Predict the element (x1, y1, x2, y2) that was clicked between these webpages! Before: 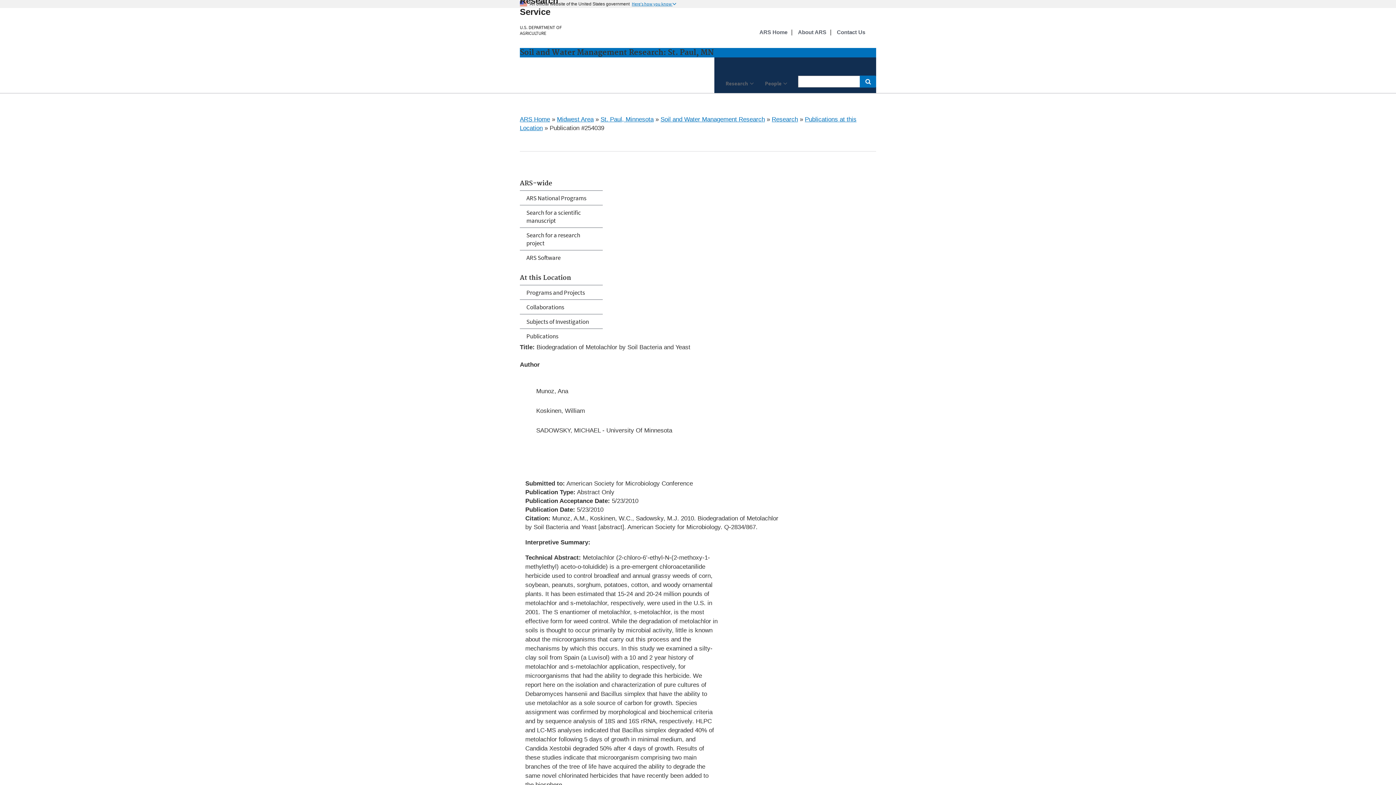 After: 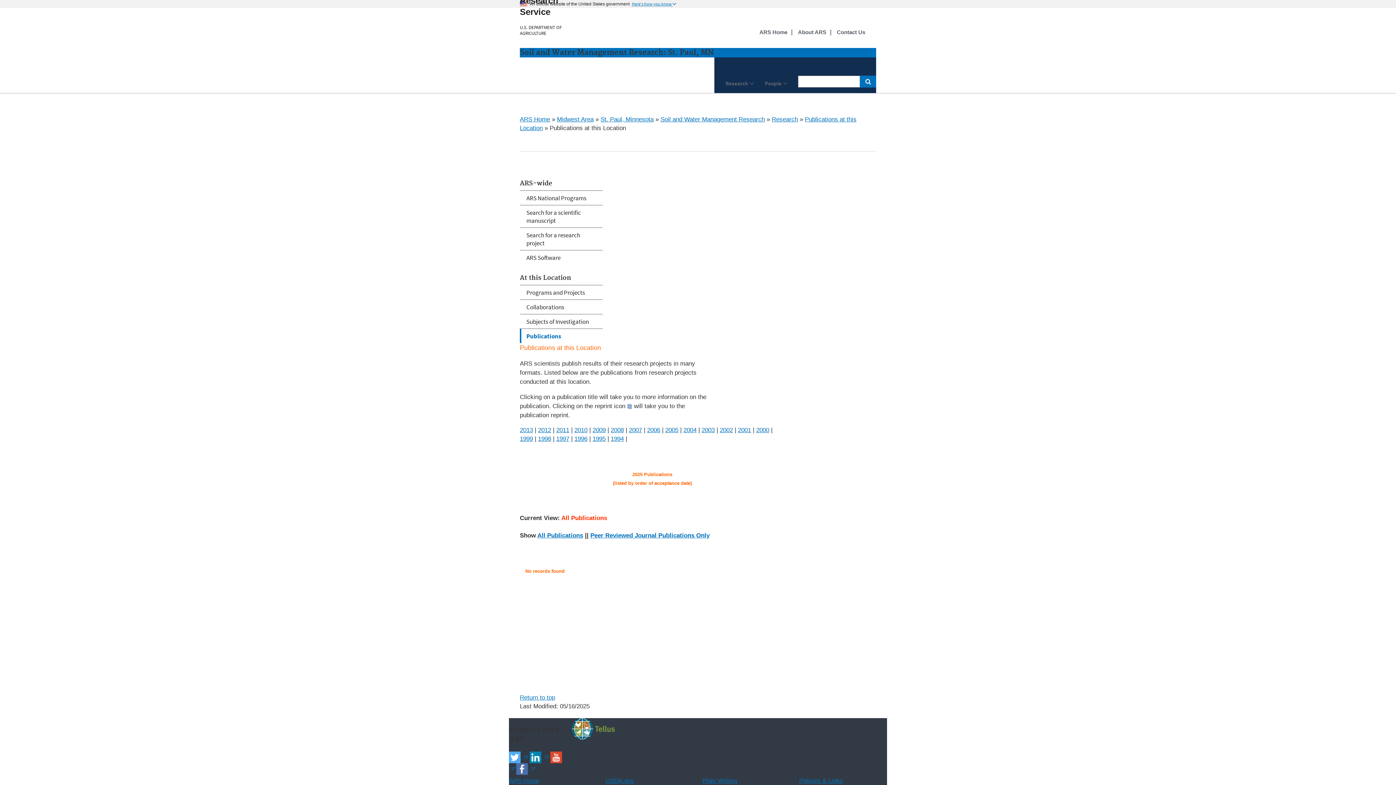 Action: bbox: (520, 329, 602, 343) label: Publications